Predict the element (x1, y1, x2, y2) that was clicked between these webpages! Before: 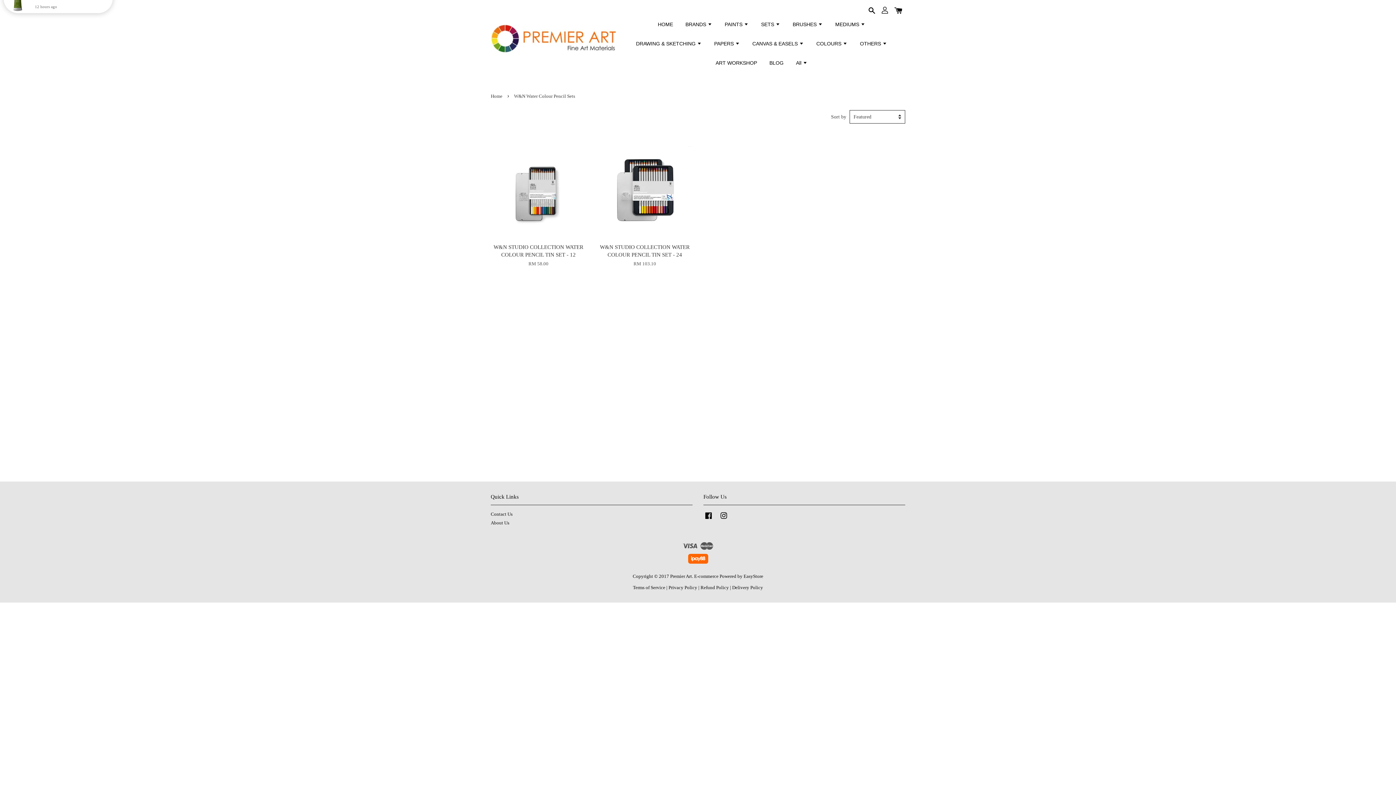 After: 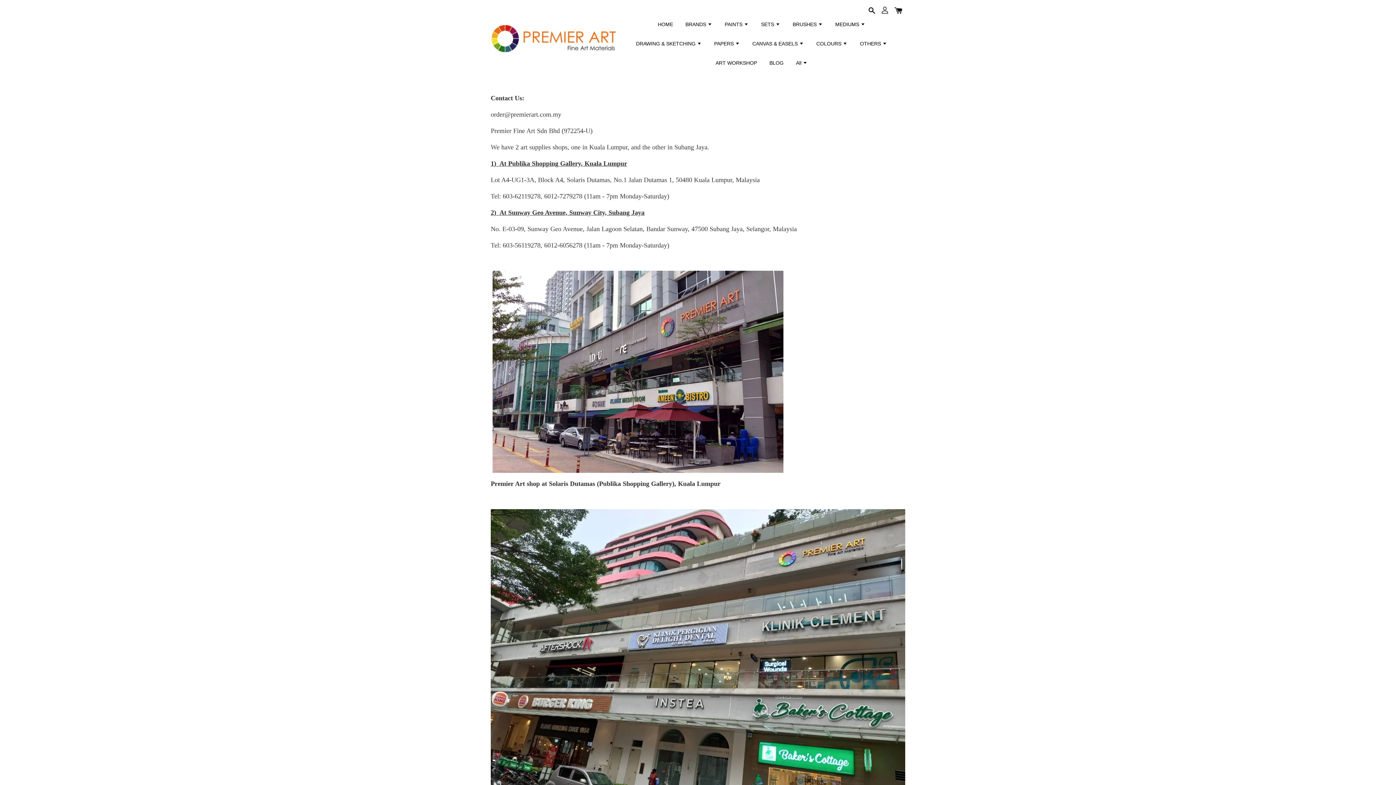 Action: label: Contact Us bbox: (490, 512, 512, 517)